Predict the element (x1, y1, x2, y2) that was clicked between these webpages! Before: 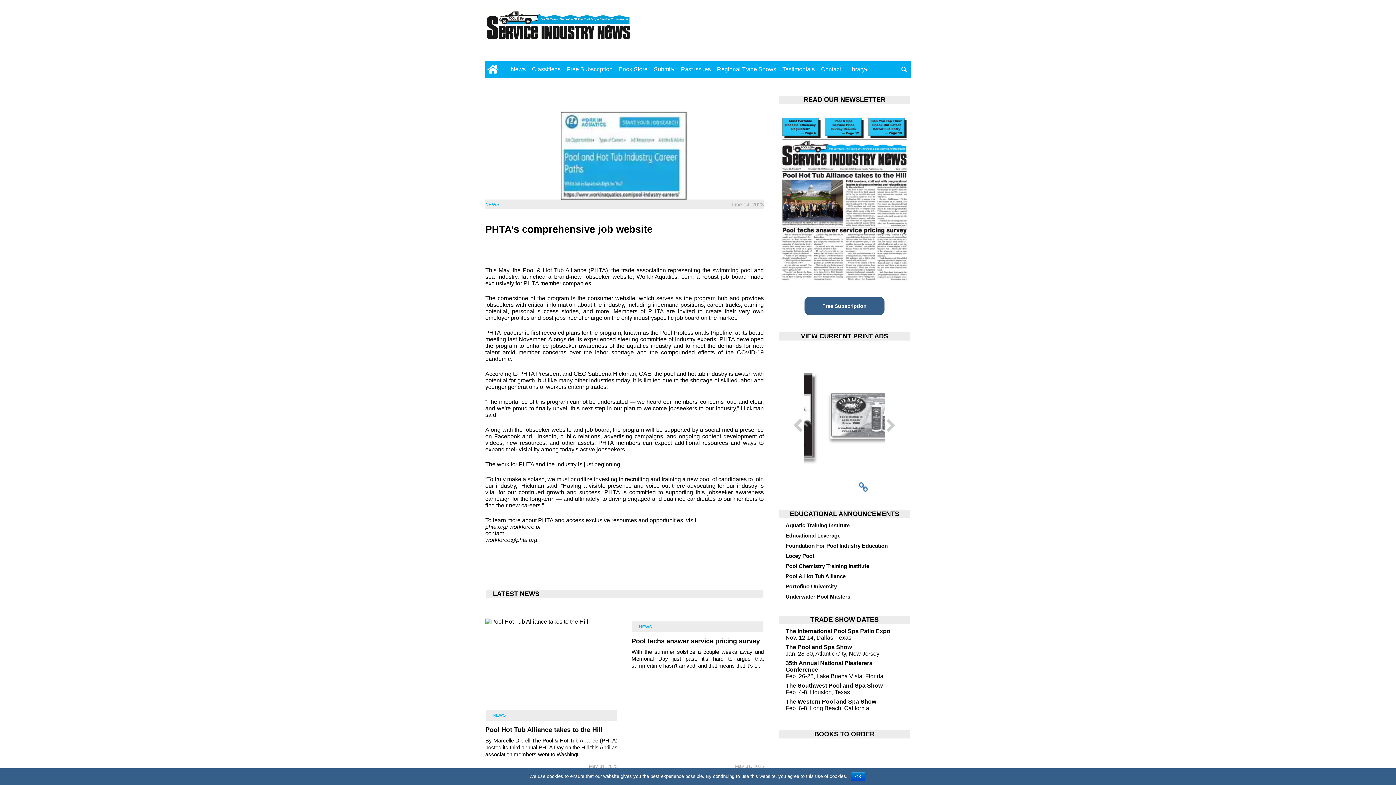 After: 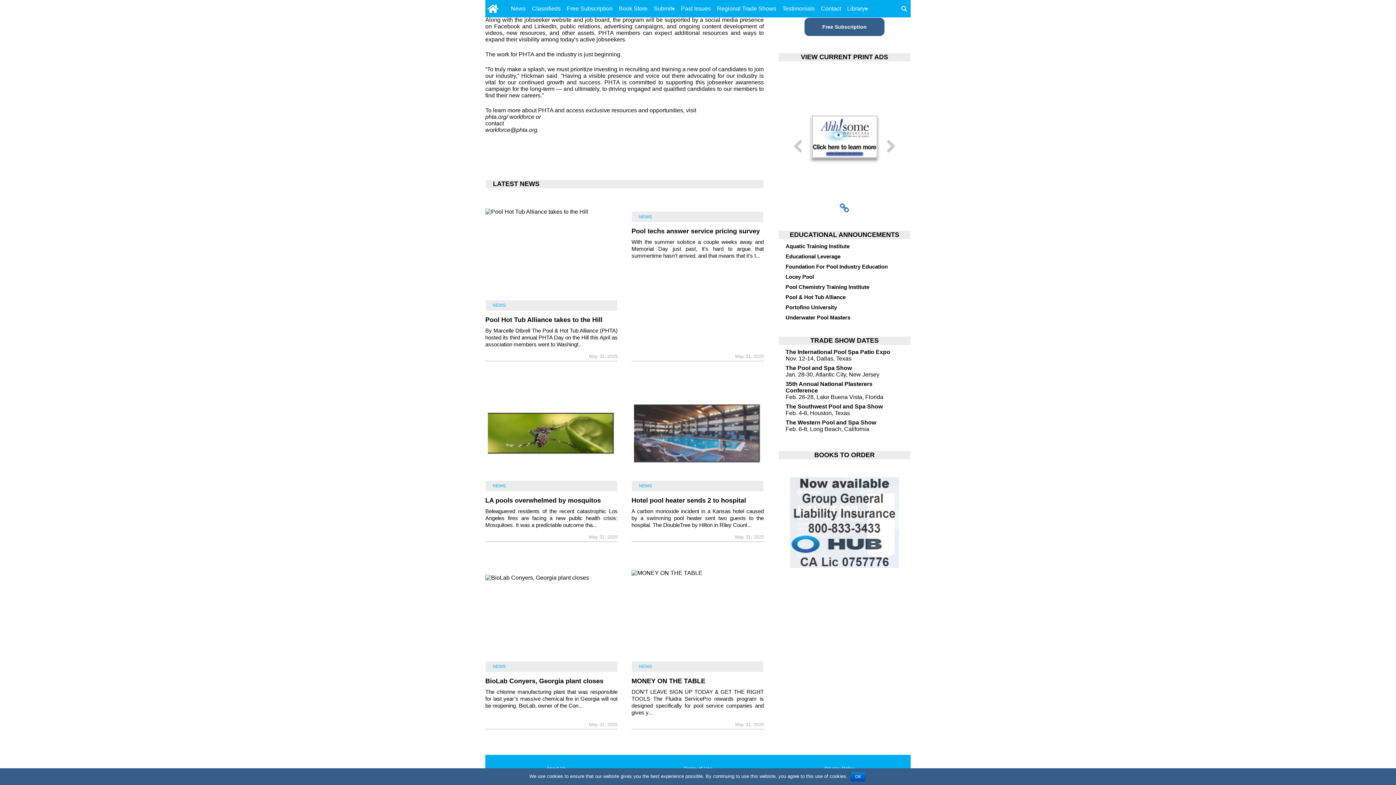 Action: label: BOOKS TO ORDER bbox: (778, 730, 910, 739)